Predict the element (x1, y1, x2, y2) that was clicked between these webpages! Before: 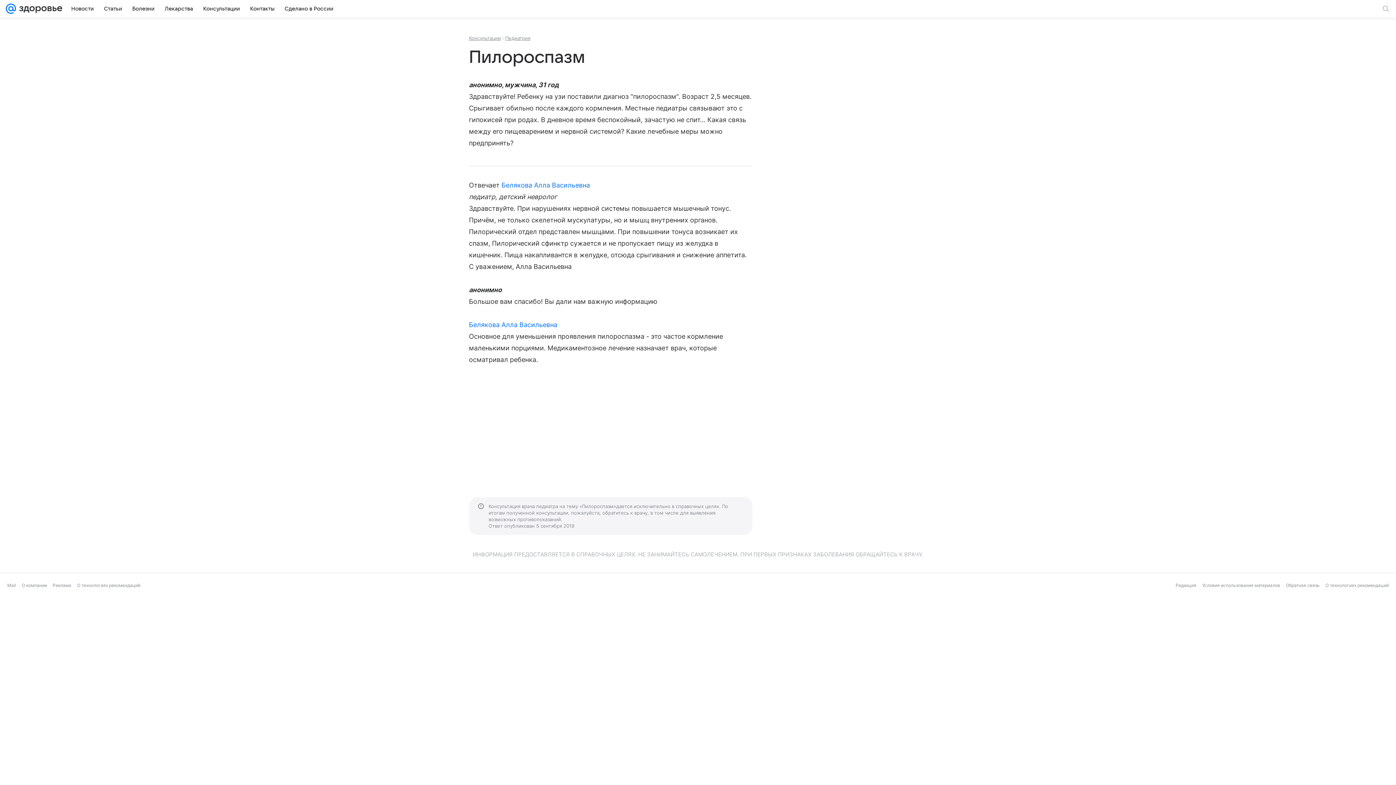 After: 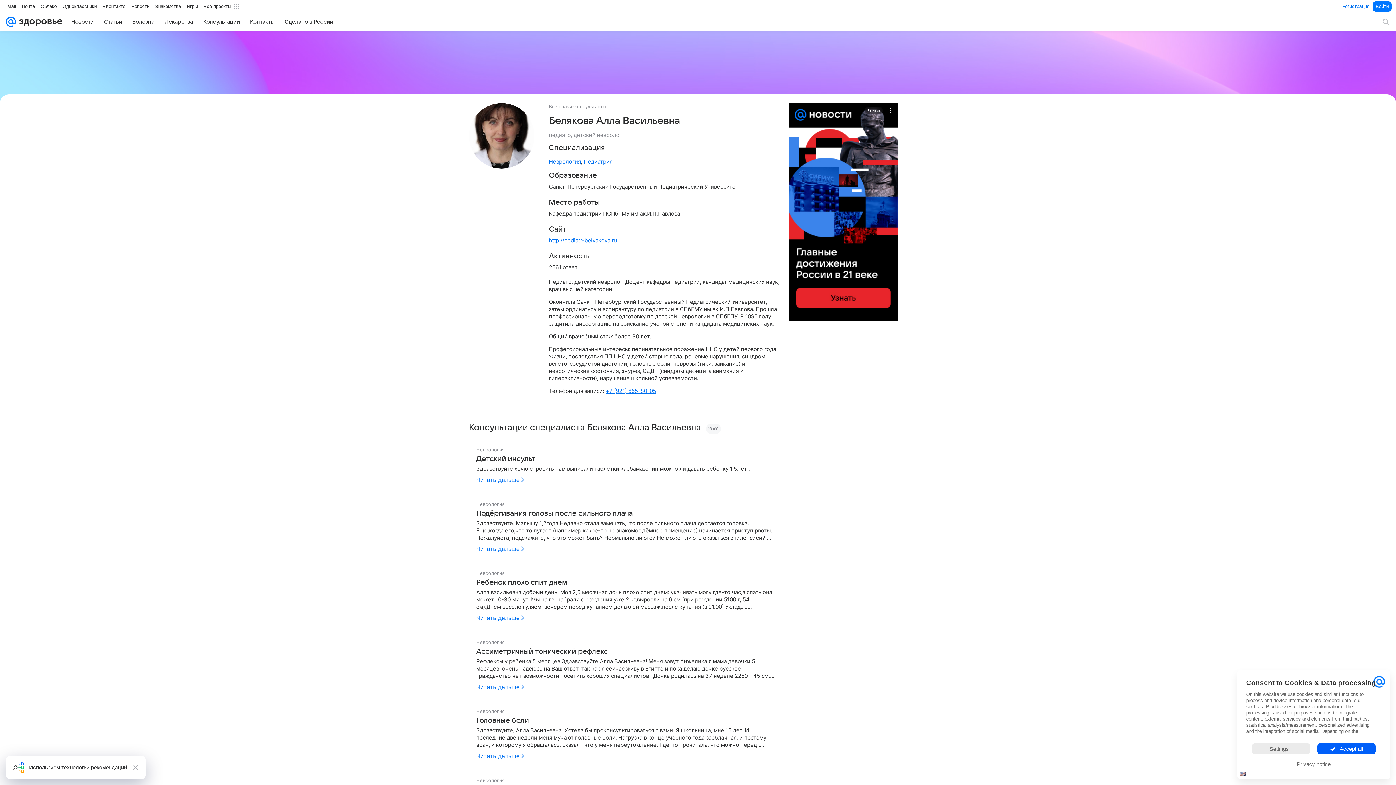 Action: label: Белякова Алла Васильевна bbox: (501, 181, 590, 189)